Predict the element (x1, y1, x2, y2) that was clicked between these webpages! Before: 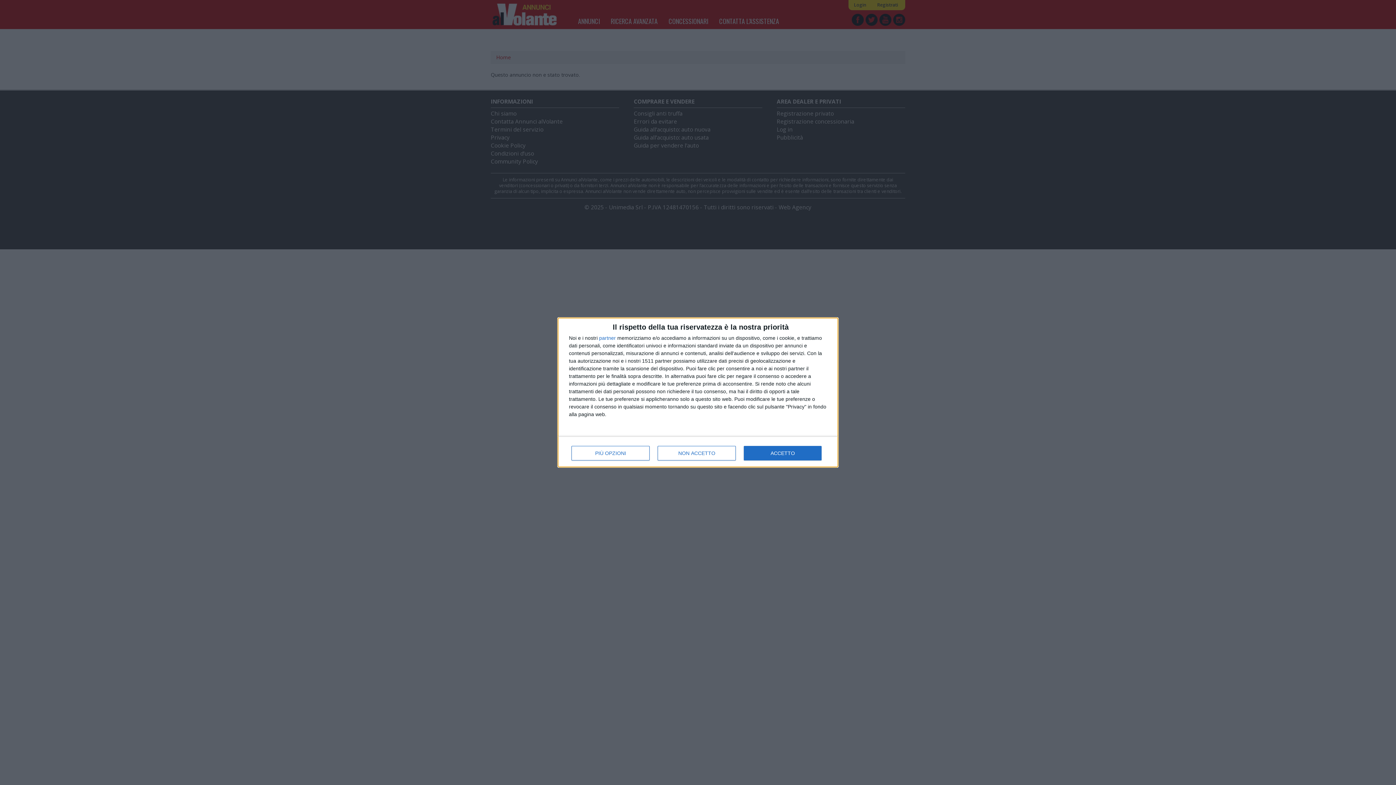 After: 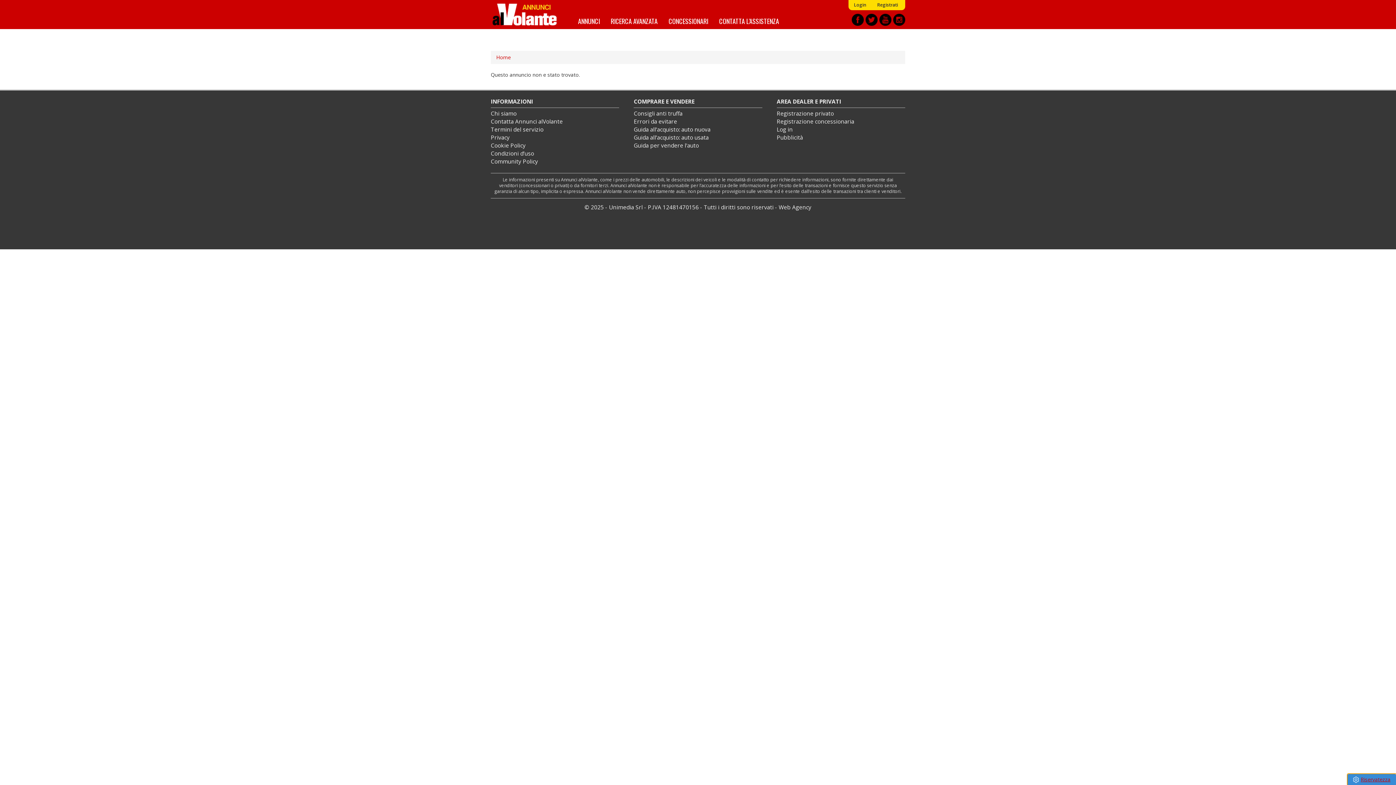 Action: bbox: (657, 446, 736, 460) label: NON ACCETTO